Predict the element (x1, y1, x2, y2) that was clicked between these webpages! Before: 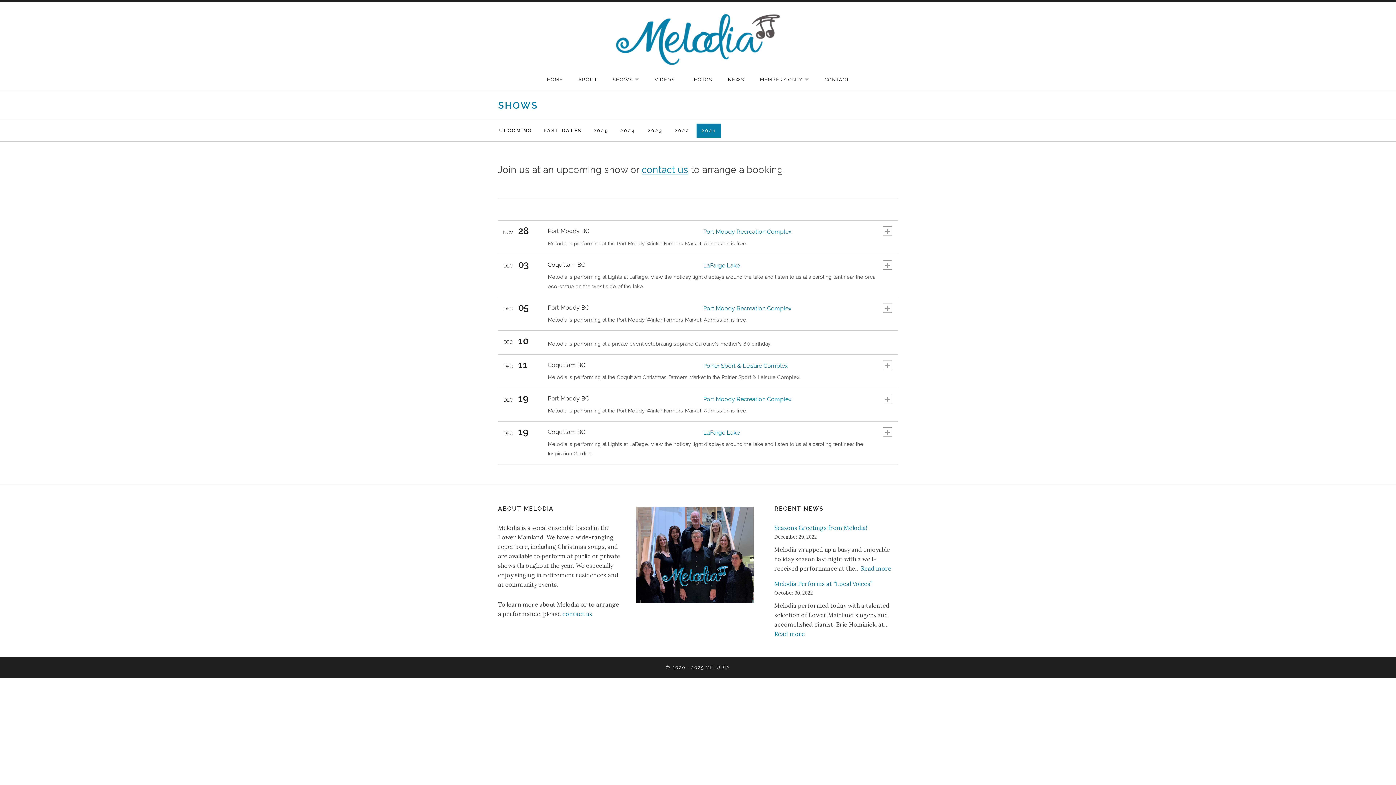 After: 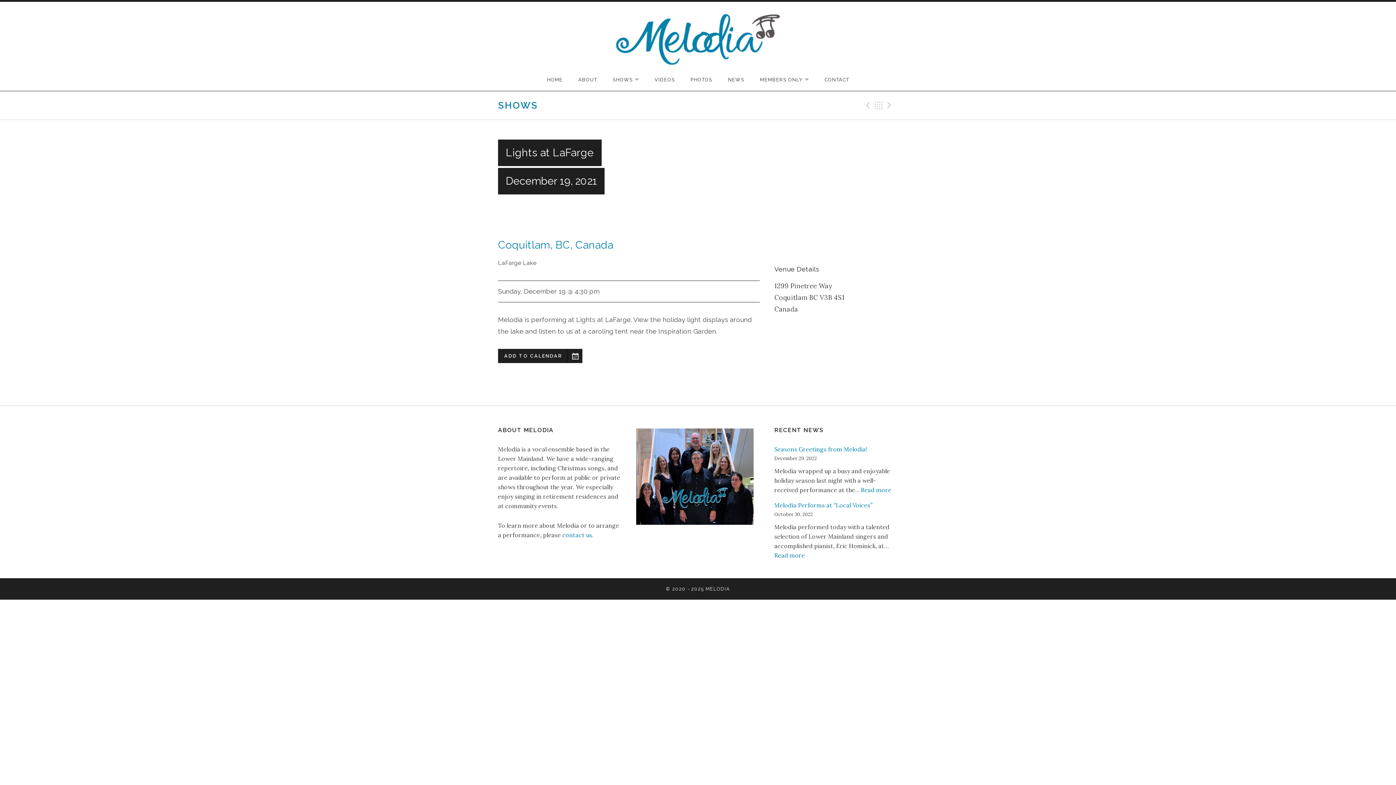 Action: label: + bbox: (882, 427, 892, 437)